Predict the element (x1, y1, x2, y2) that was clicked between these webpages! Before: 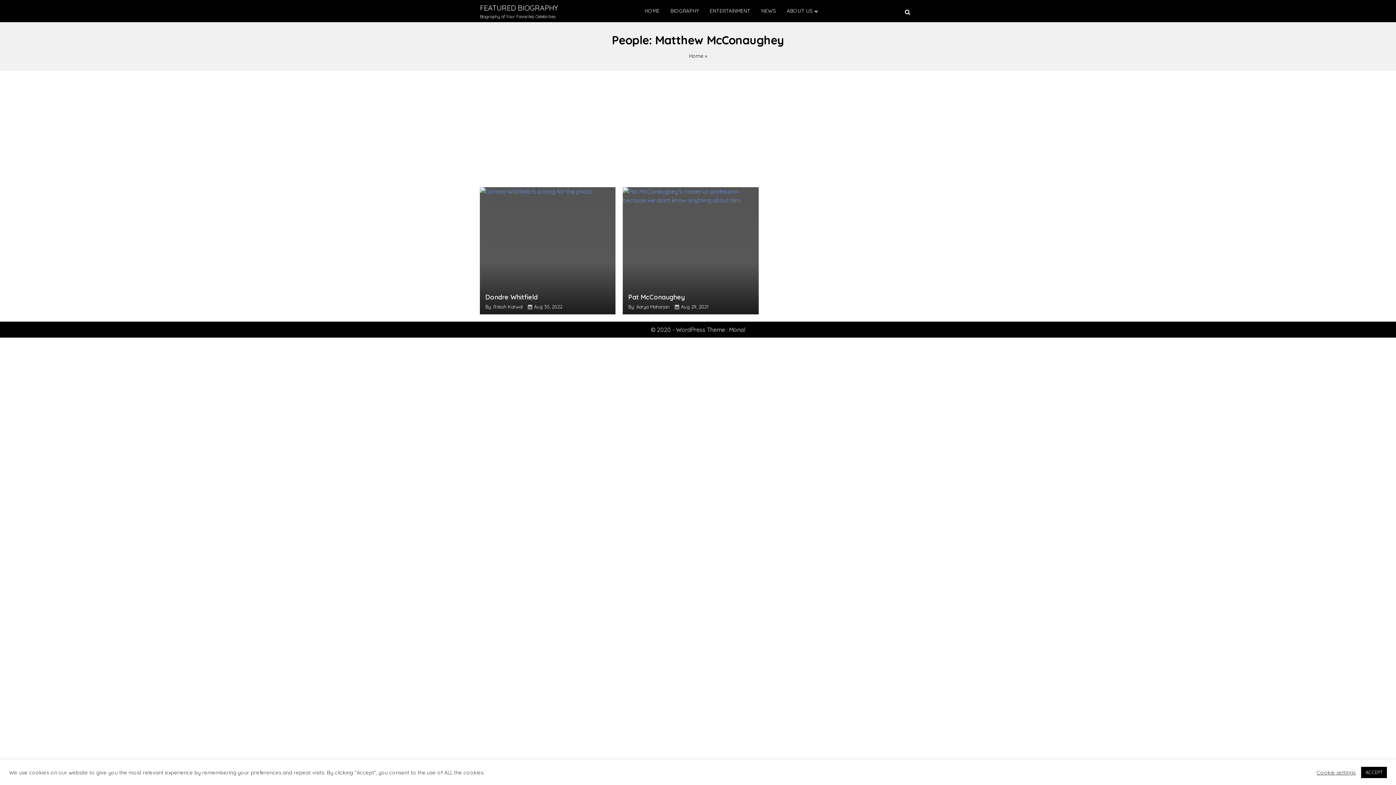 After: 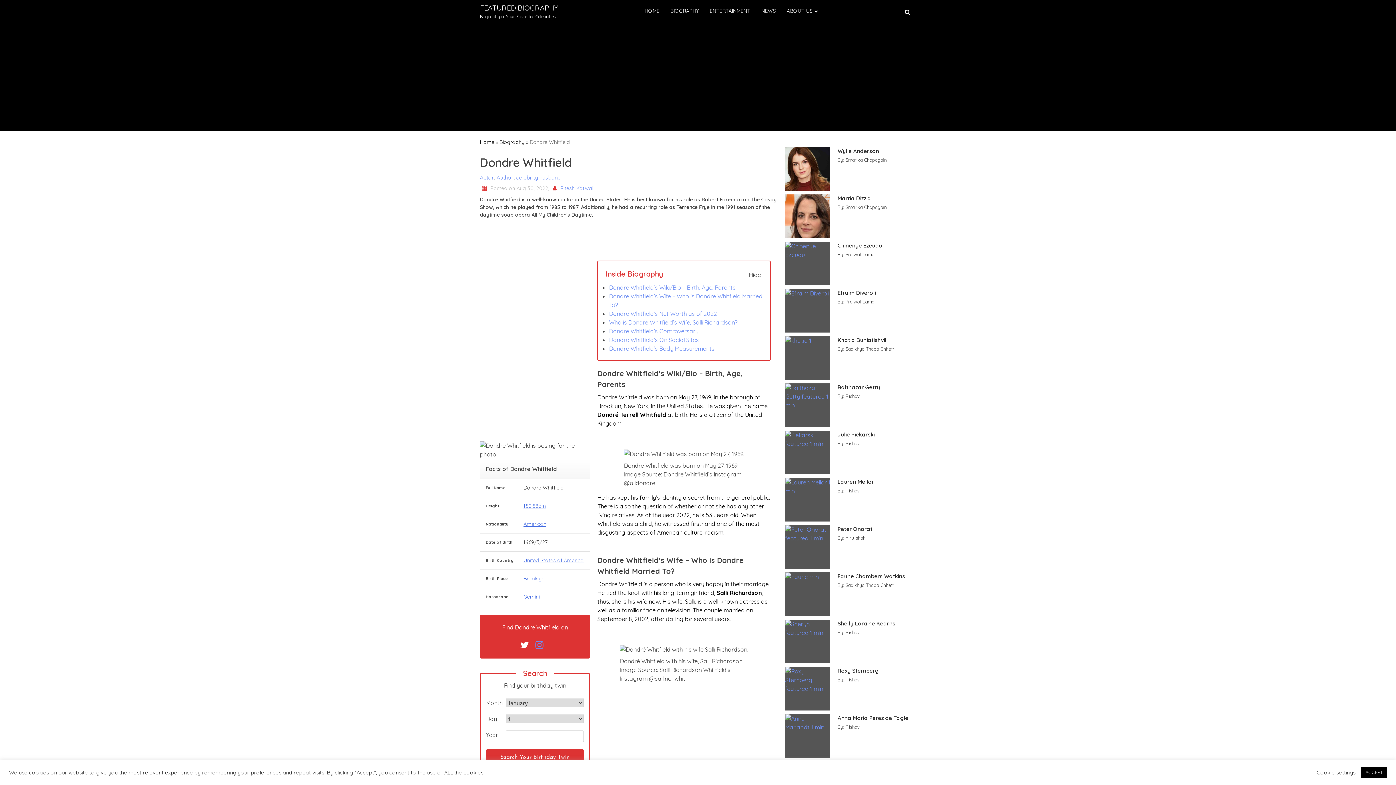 Action: bbox: (480, 187, 615, 314) label: Dondre Whitfield
By: Ritesh Katwal Aug 30, 2022